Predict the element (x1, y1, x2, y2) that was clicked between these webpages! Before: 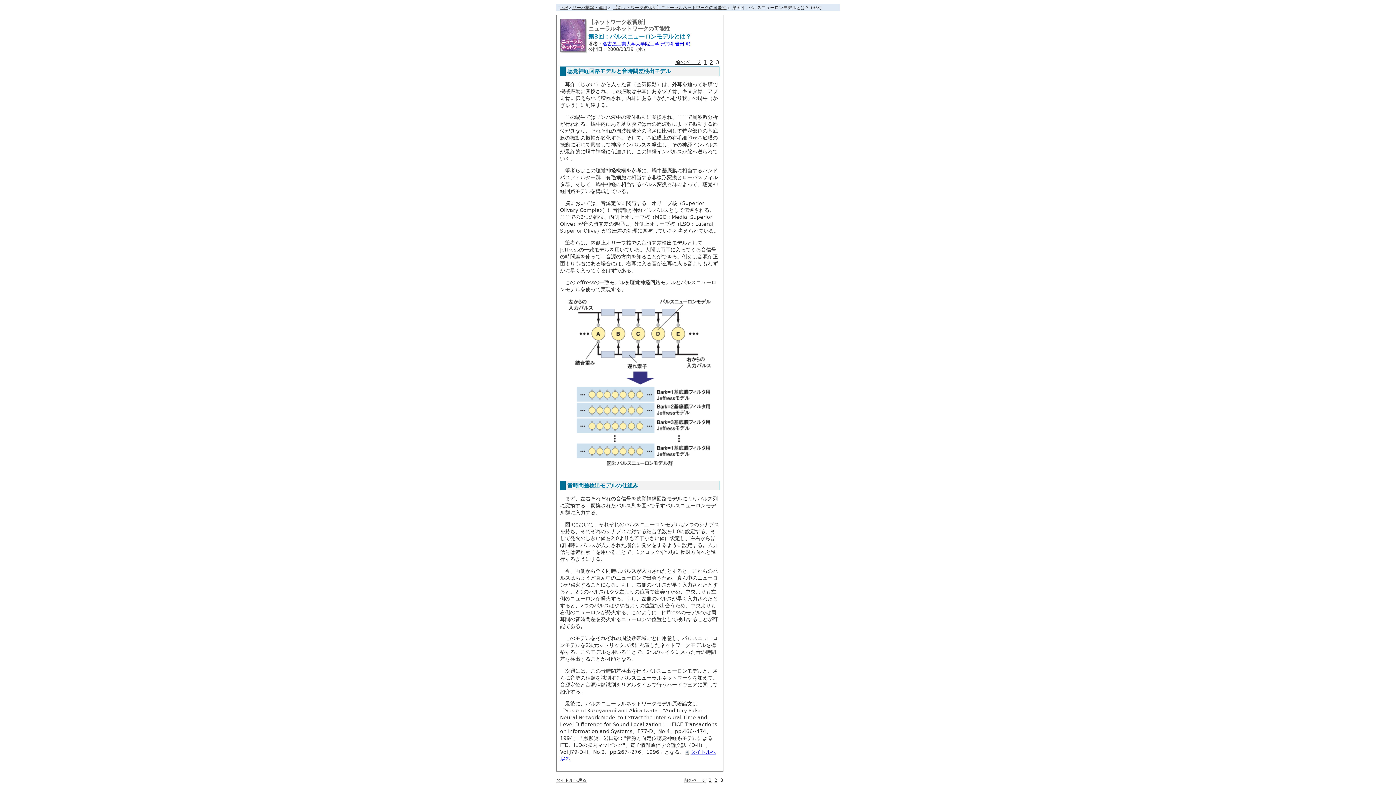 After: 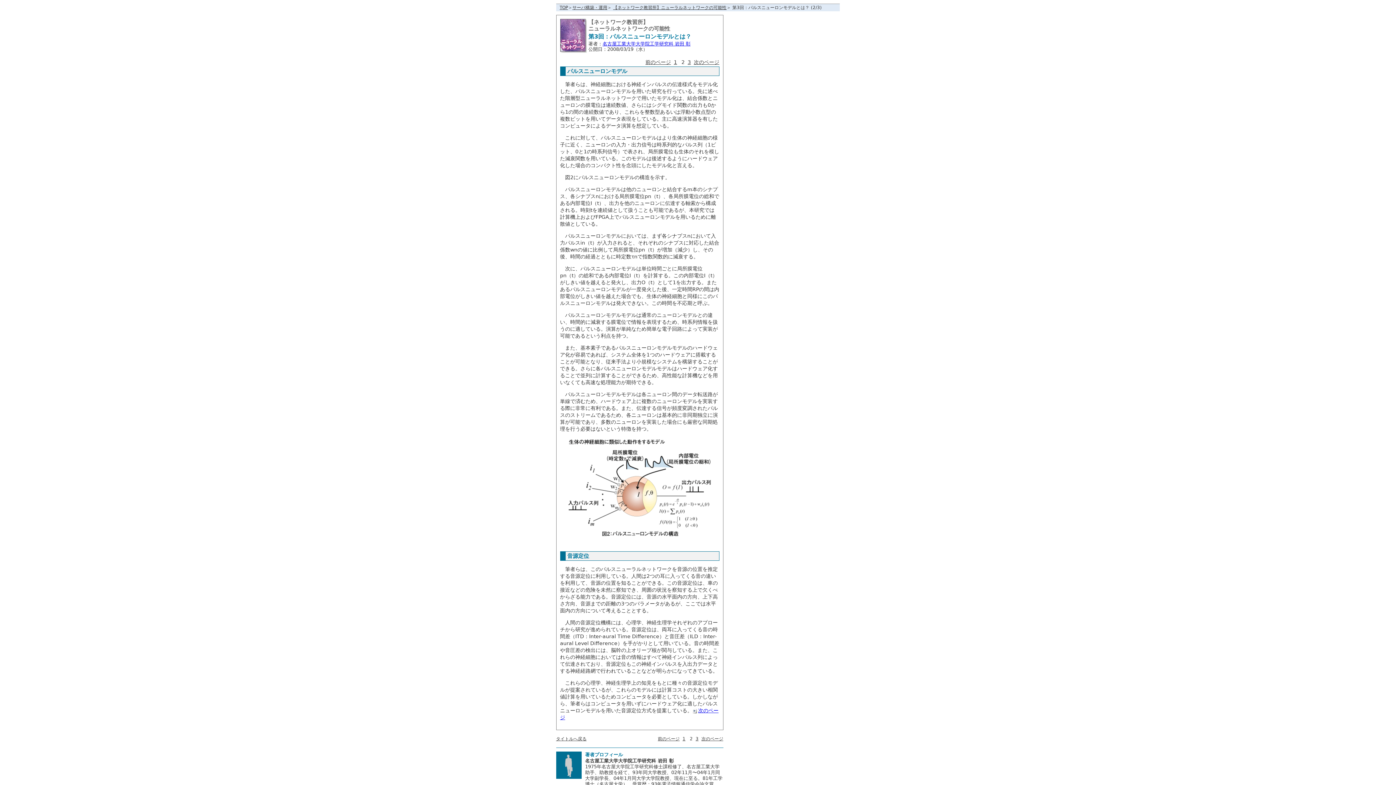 Action: bbox: (710, 59, 713, 65) label: 2